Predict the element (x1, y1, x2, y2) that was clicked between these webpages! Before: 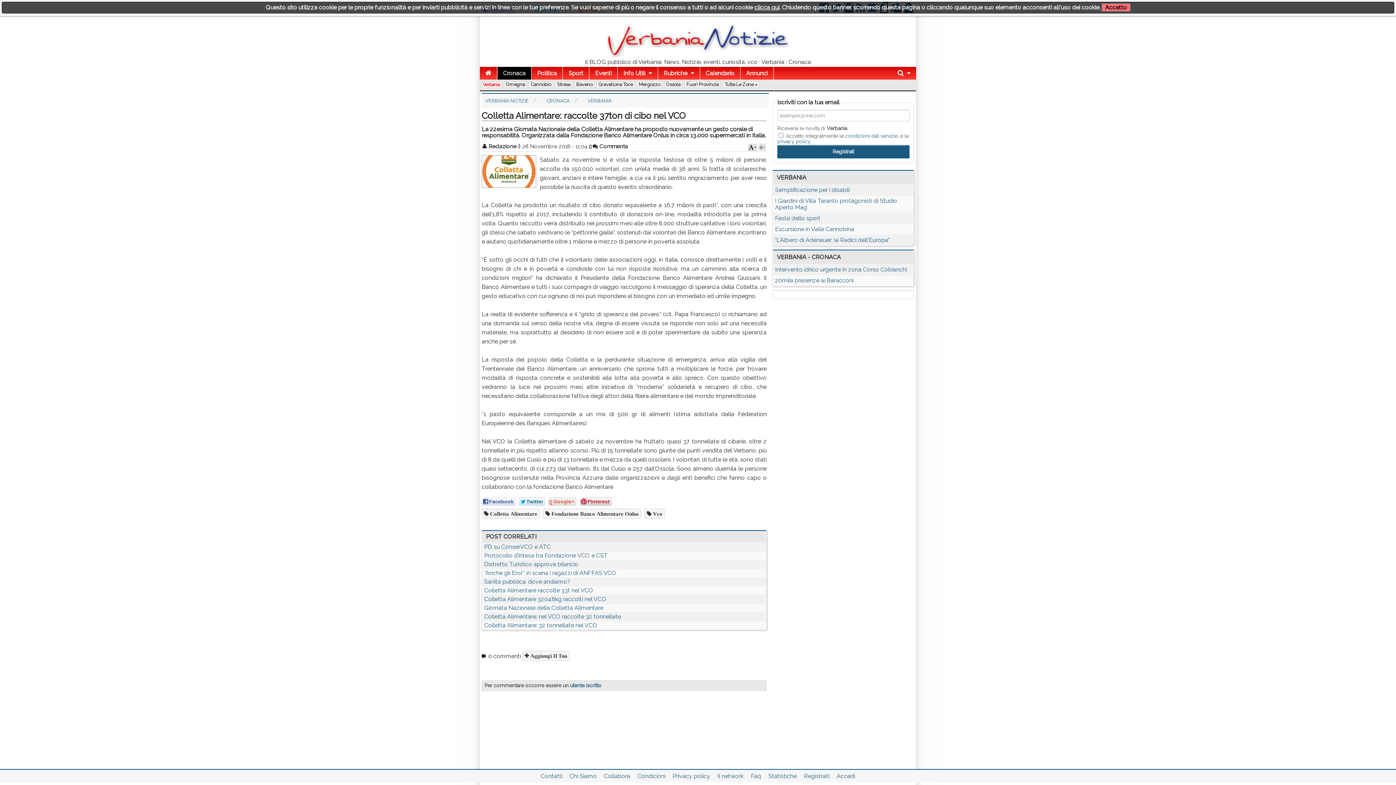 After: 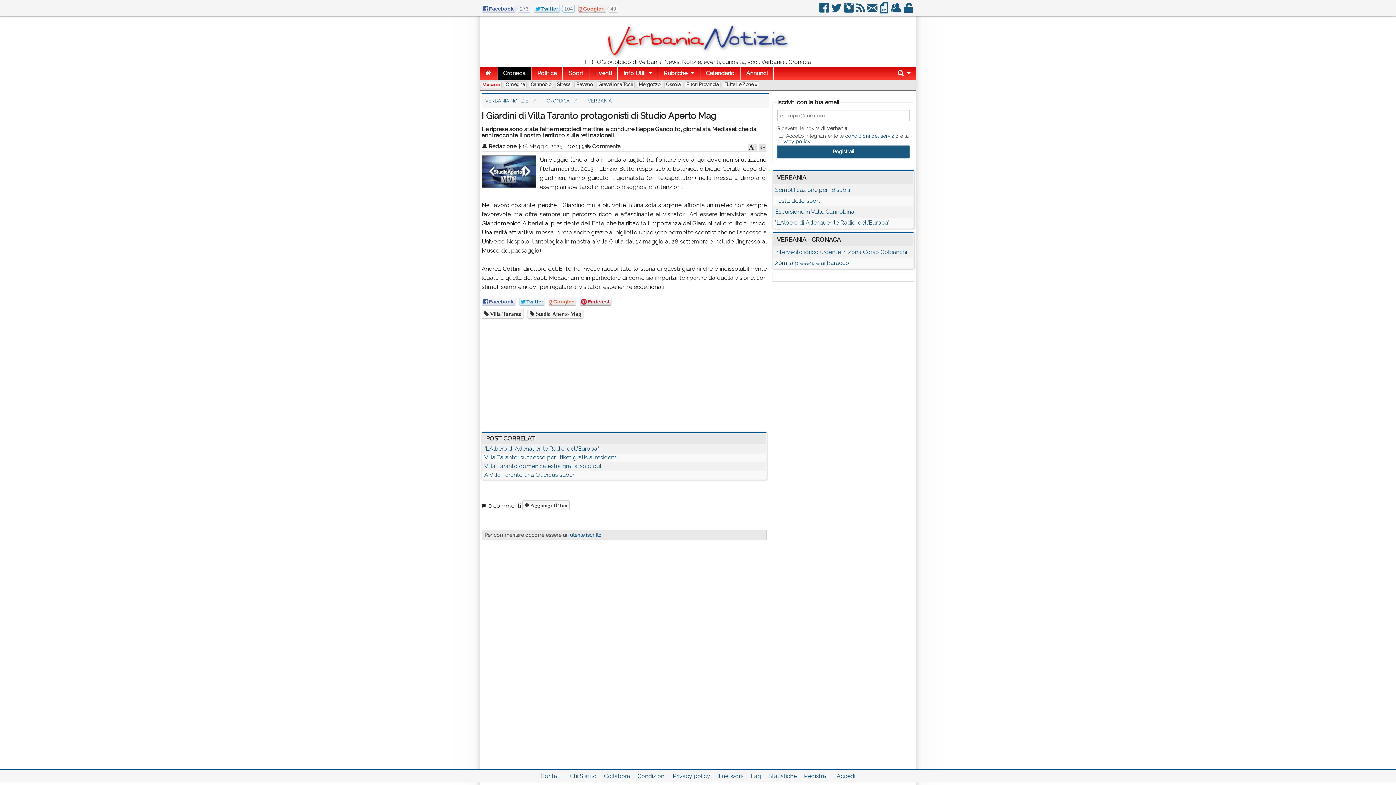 Action: bbox: (775, 197, 897, 211) label: I Giardini di Villa Taranto protagonisti di Studio Aperto Mag